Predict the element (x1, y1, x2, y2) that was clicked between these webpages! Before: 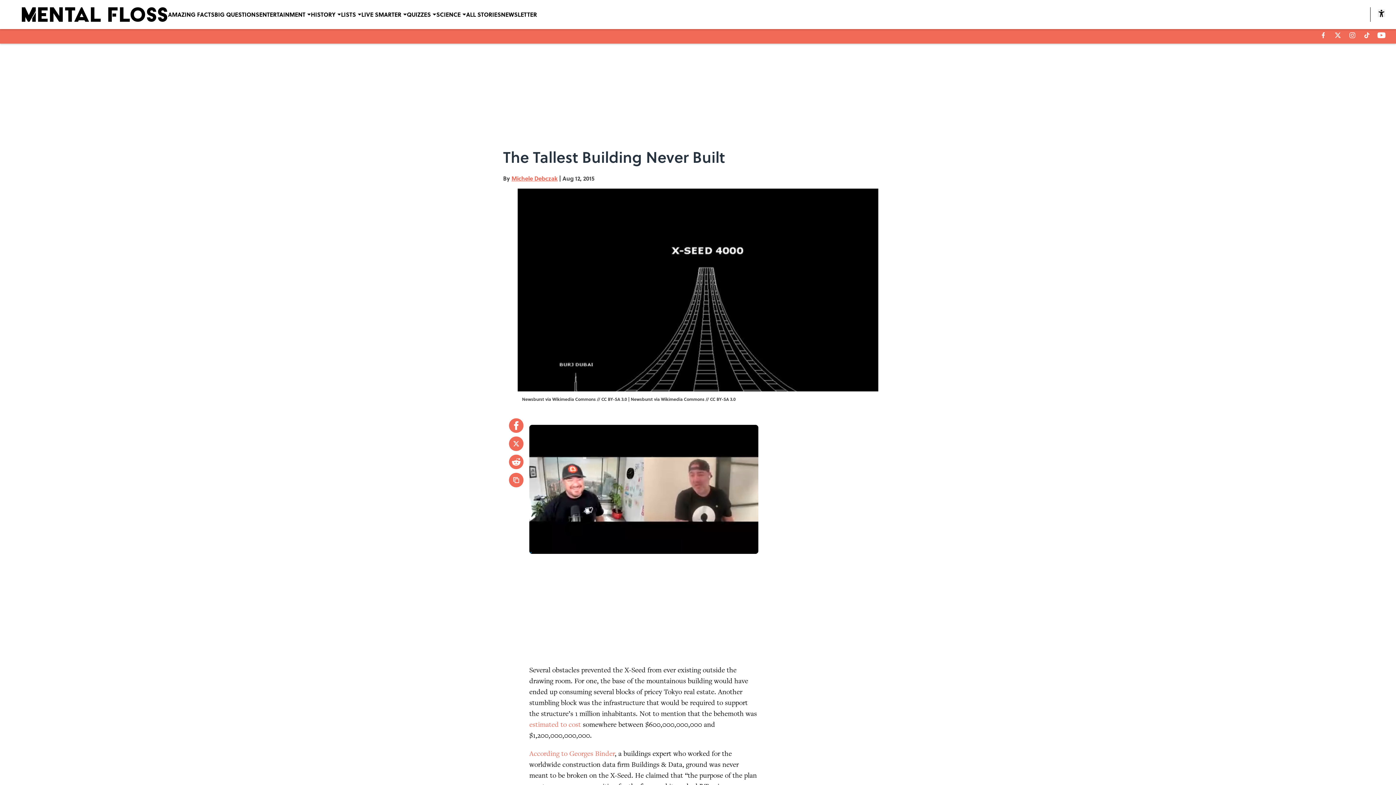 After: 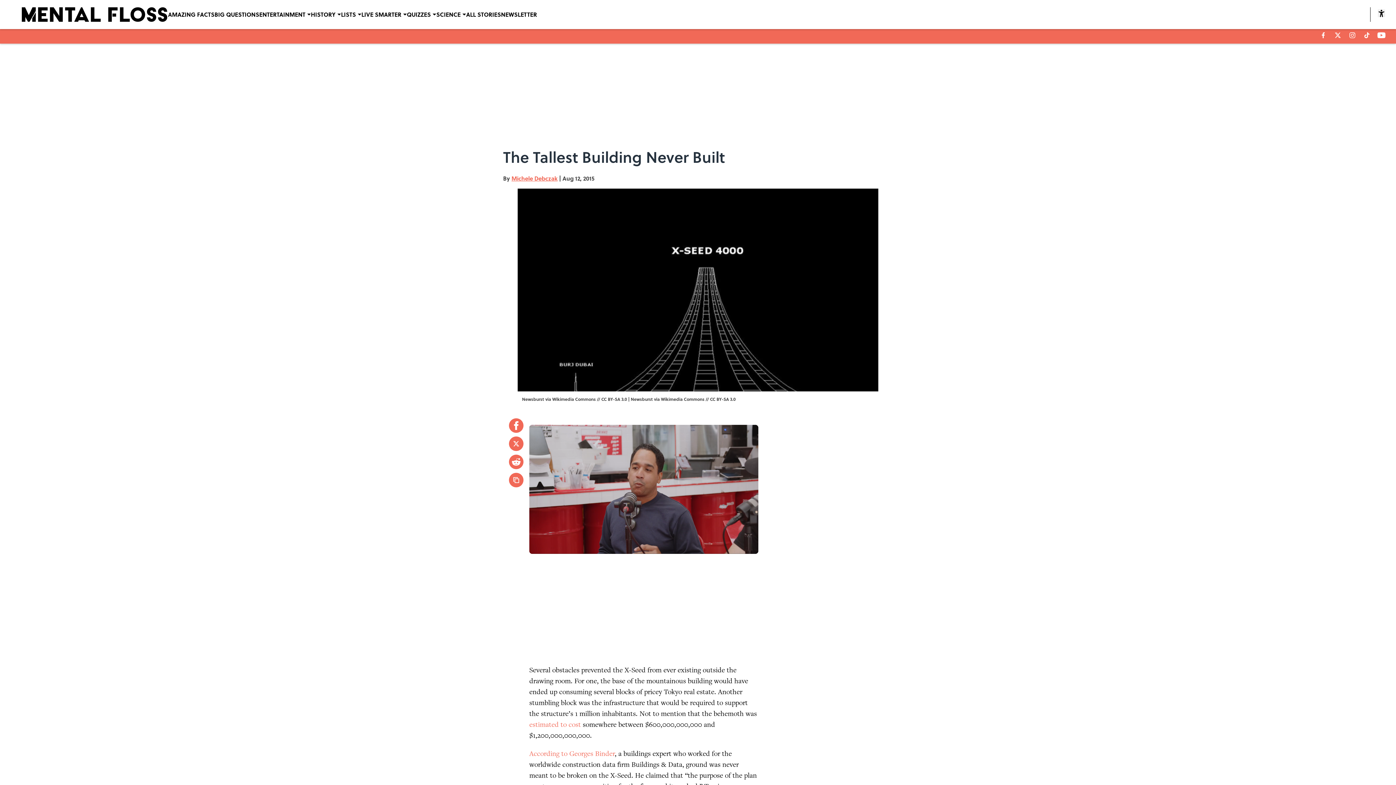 Action: bbox: (509, 436, 523, 451)